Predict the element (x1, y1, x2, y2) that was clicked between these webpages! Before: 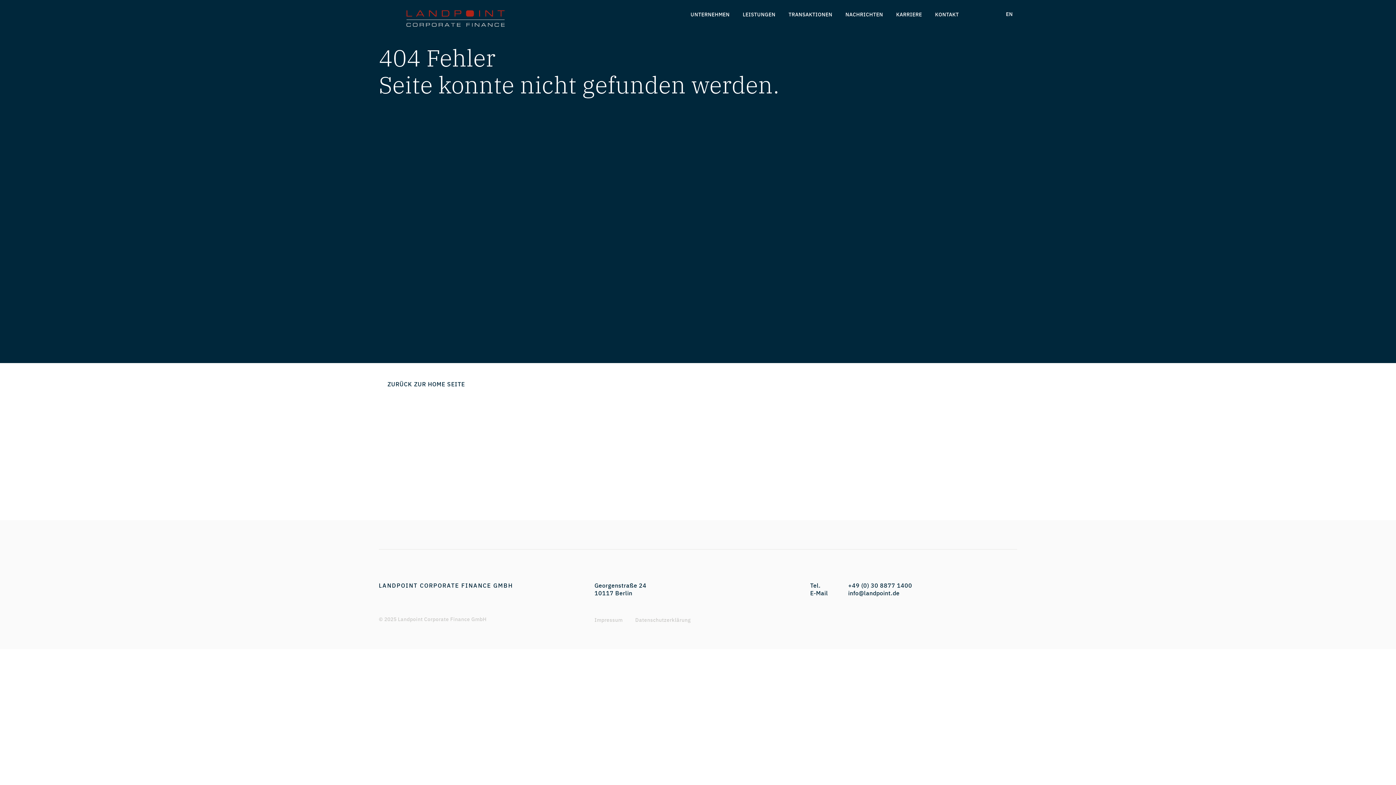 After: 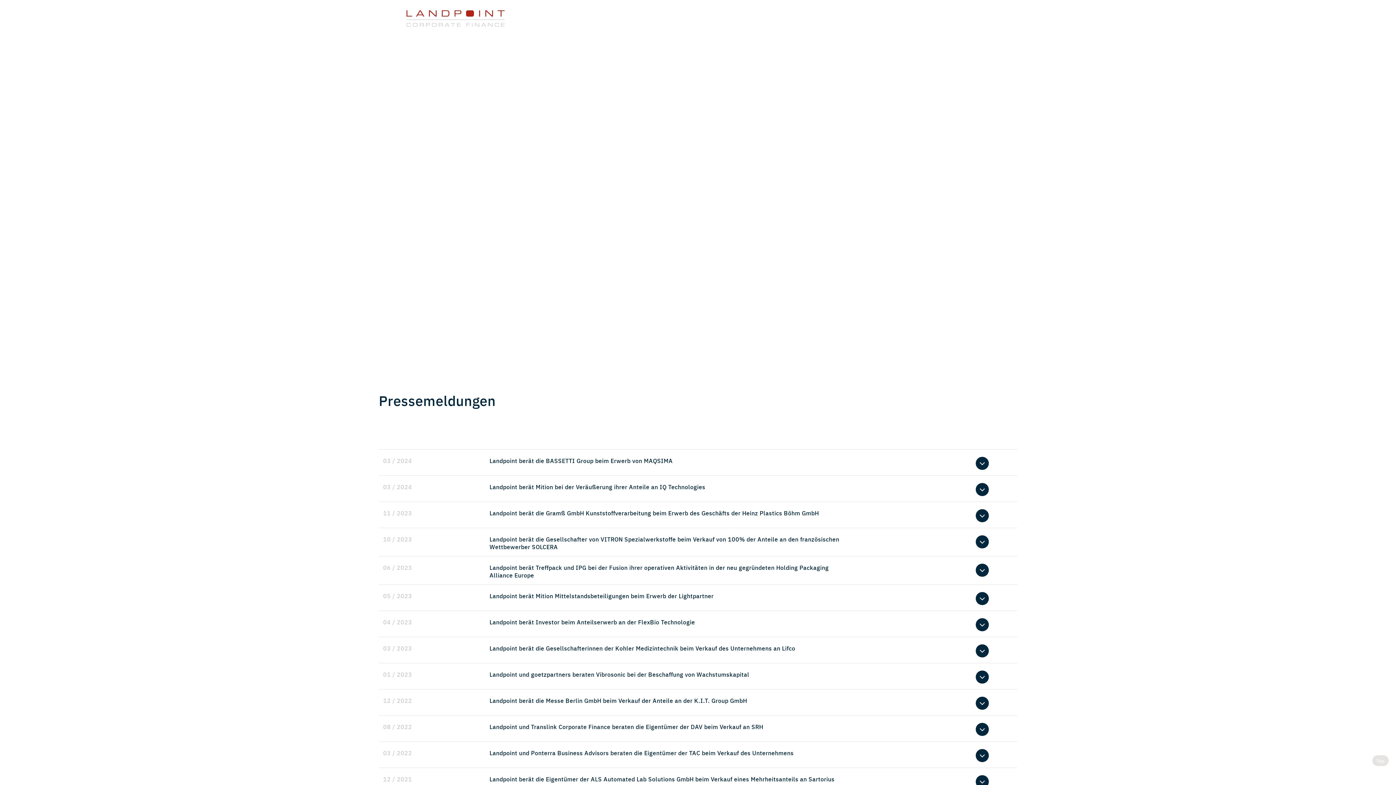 Action: bbox: (841, 8, 887, 19) label: NACHRICHTEN